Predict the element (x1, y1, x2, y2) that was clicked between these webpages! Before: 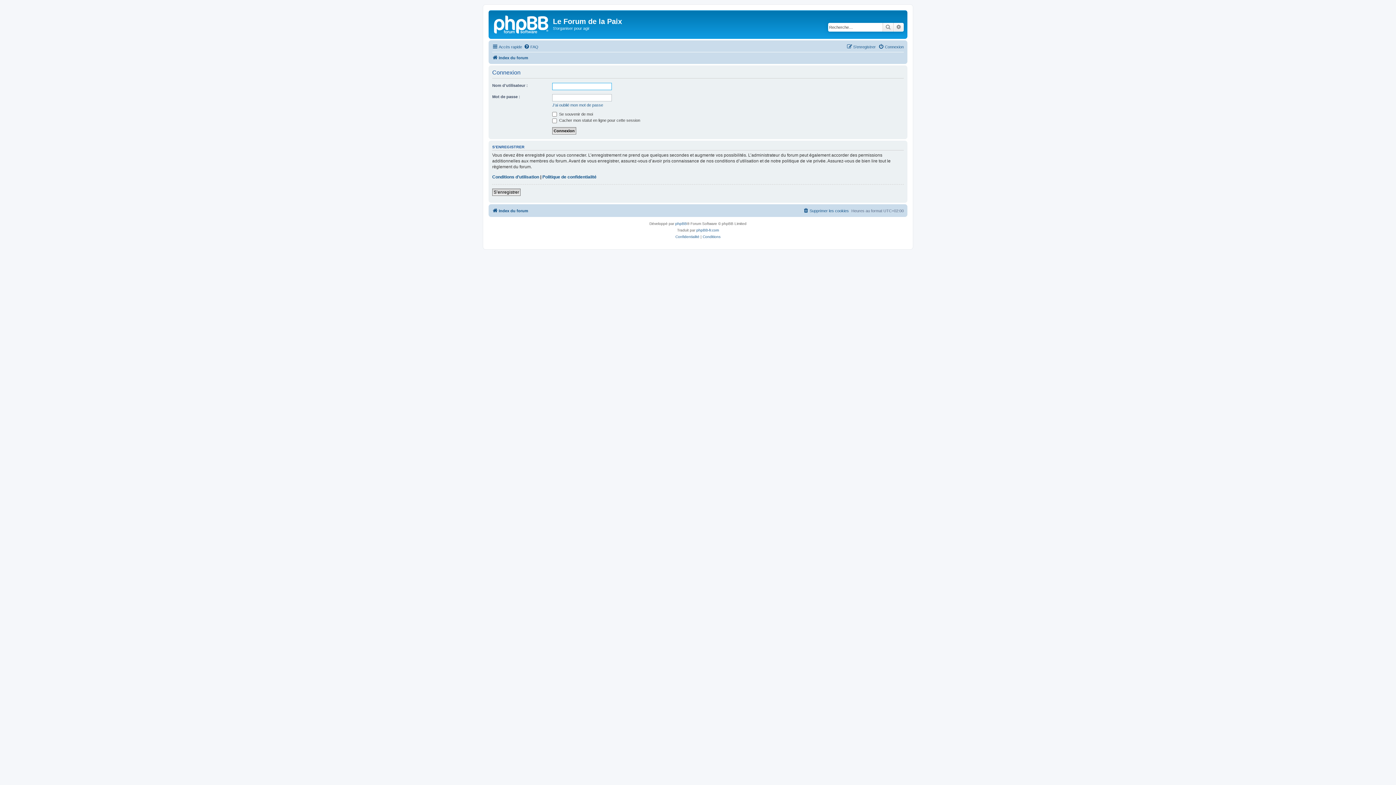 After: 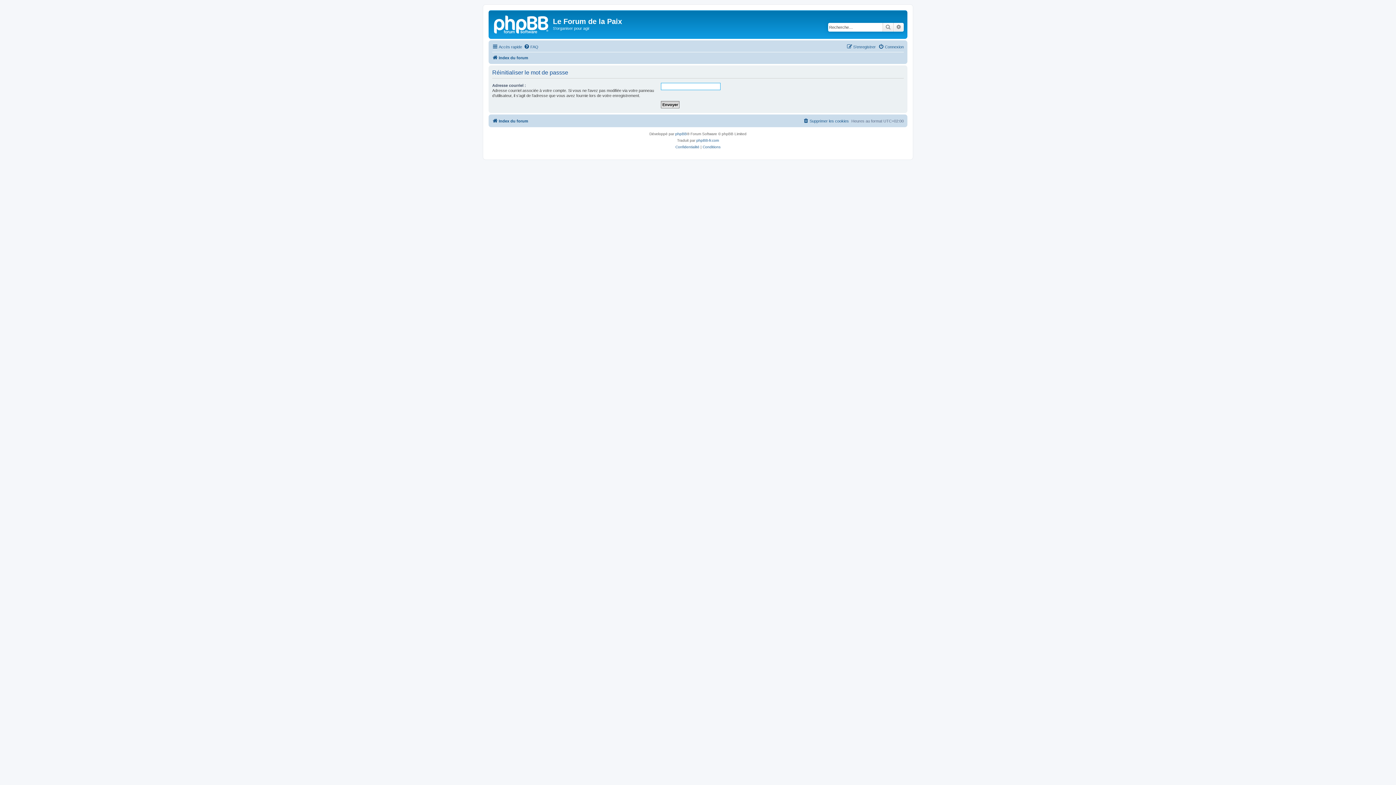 Action: label: J’ai oublié mon mot de passe bbox: (552, 102, 603, 107)